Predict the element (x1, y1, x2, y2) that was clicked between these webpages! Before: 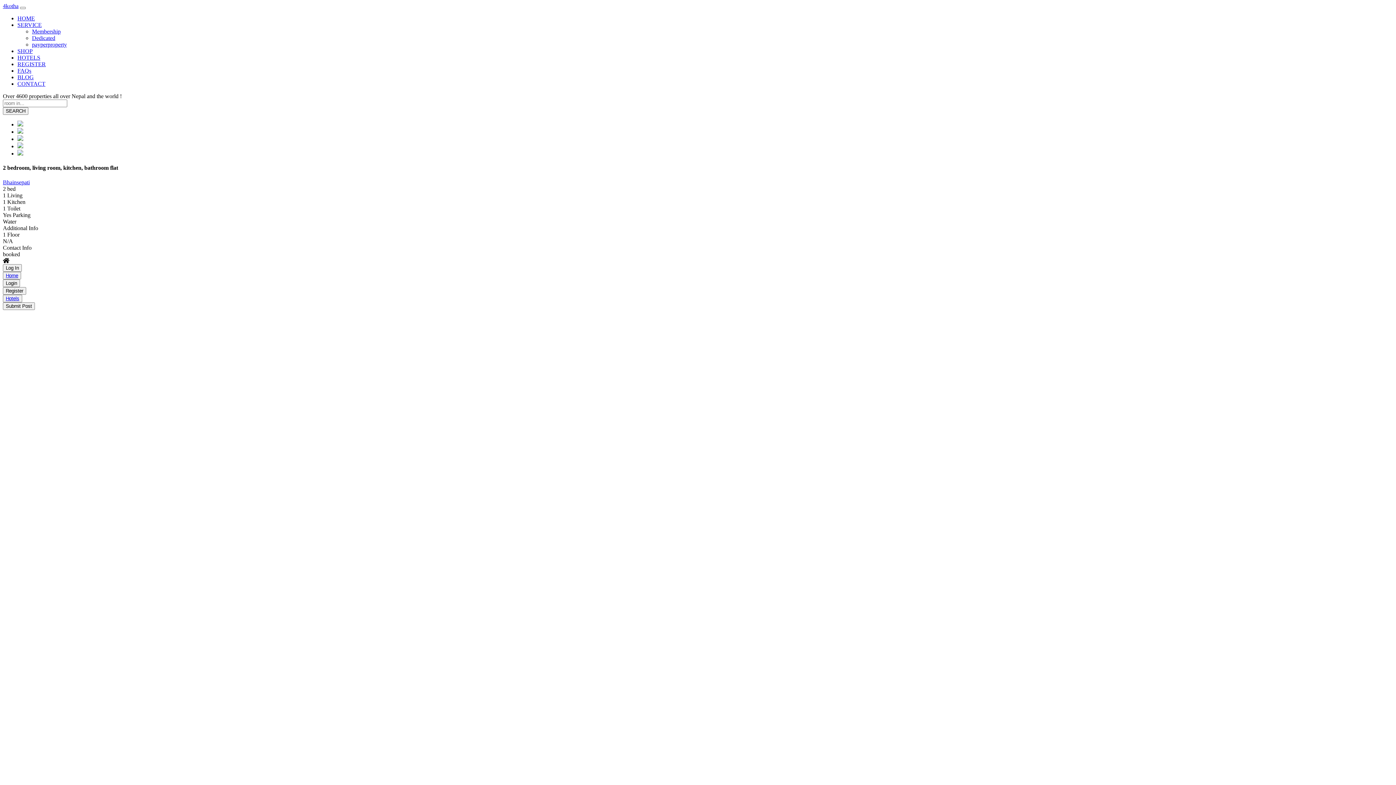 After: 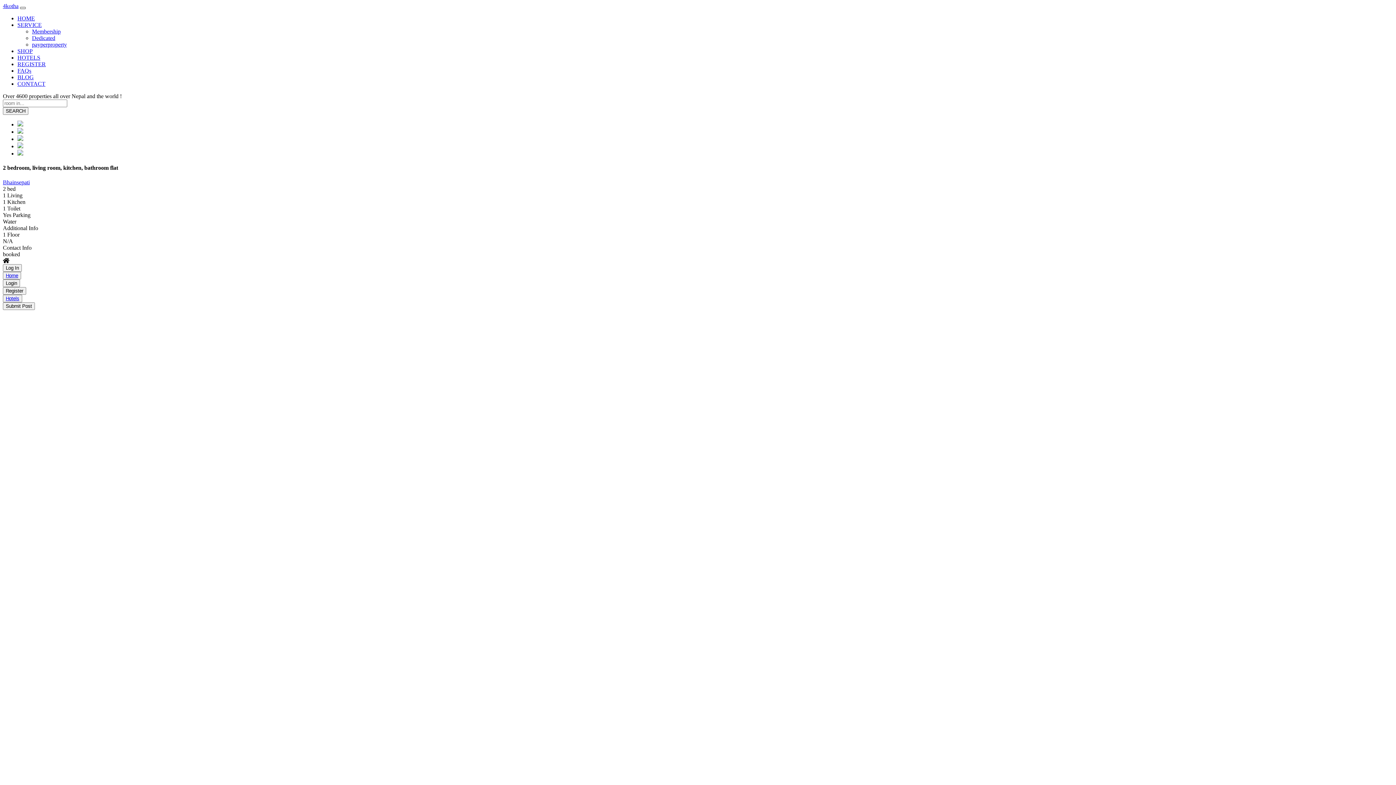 Action: bbox: (20, 6, 25, 9) label: Toggle navigation